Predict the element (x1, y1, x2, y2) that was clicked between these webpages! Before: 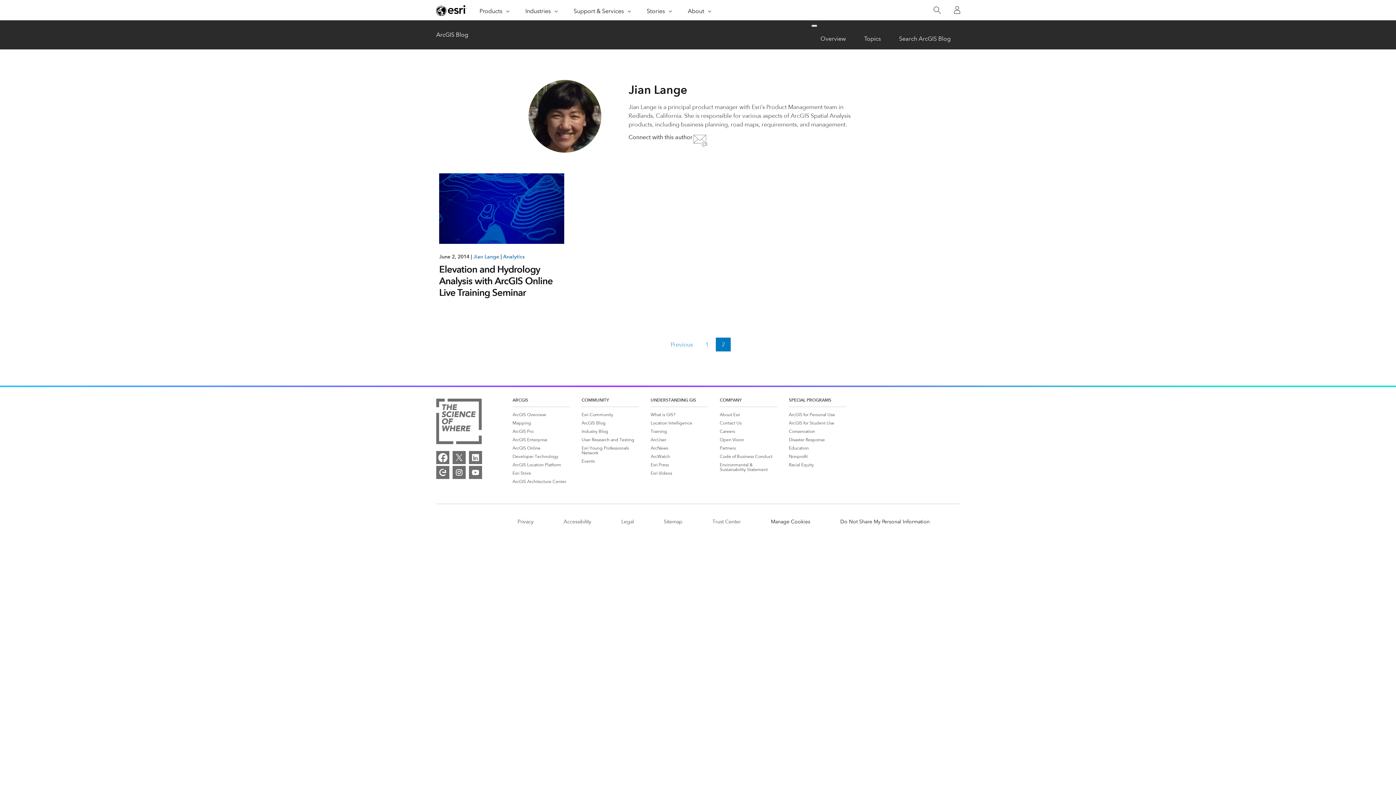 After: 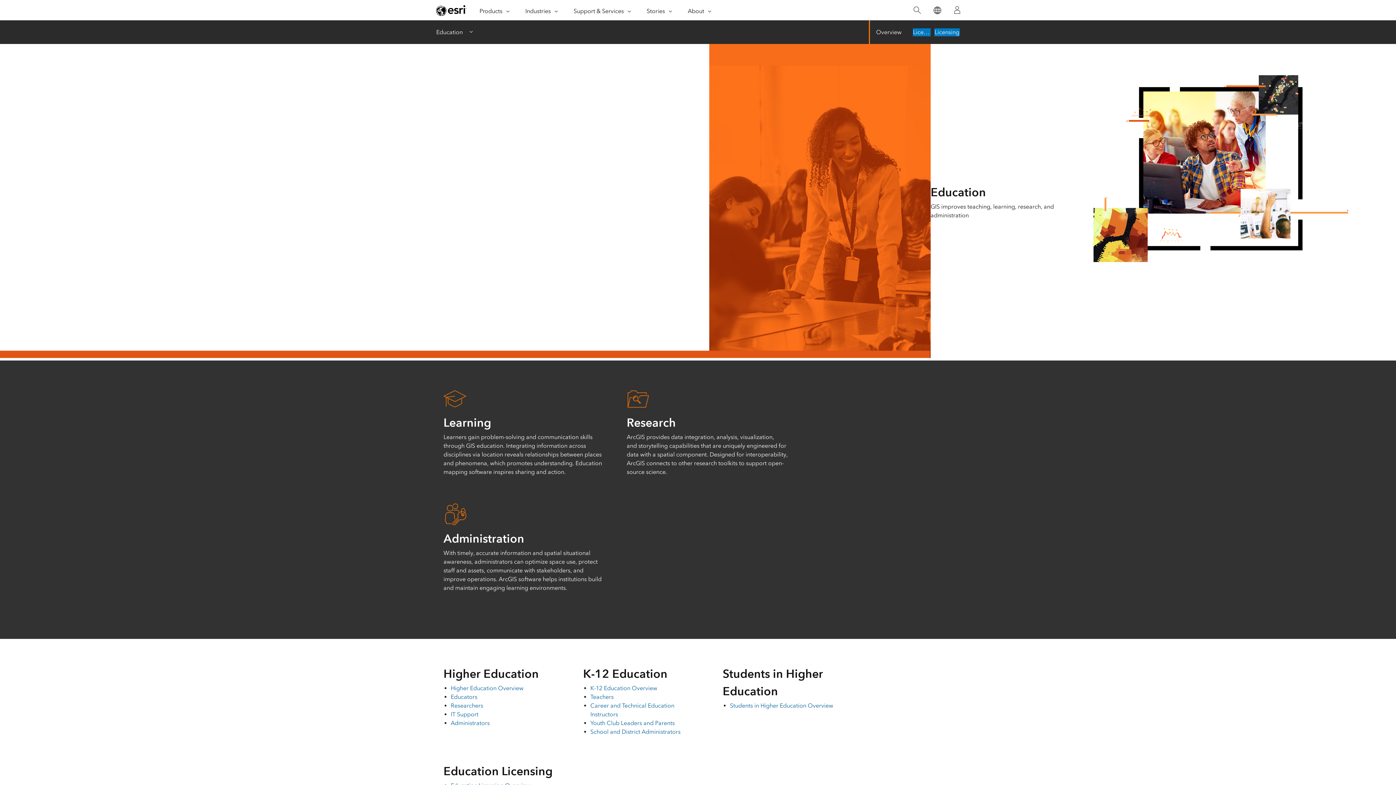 Action: bbox: (789, 446, 809, 450) label: Education